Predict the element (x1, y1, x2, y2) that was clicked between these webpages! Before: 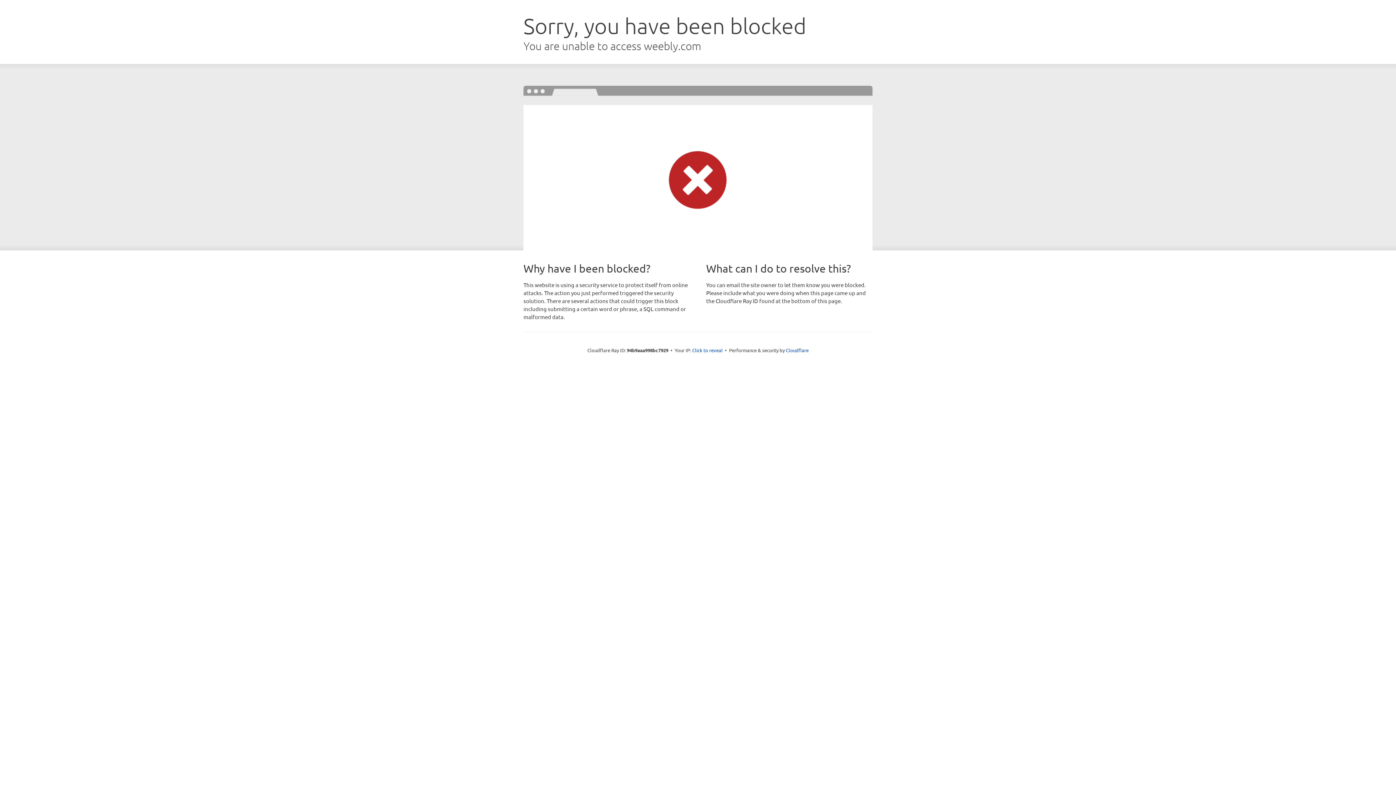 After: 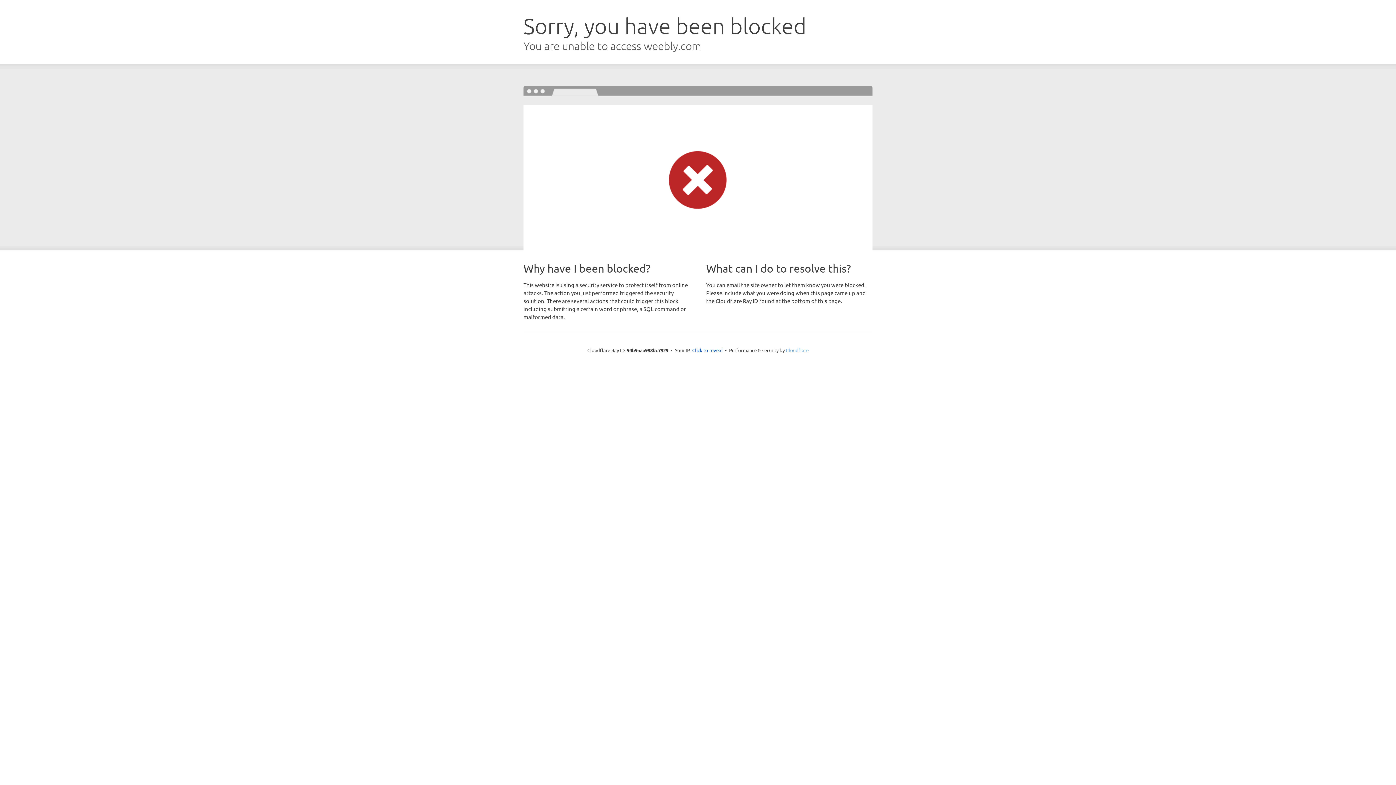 Action: bbox: (786, 347, 808, 353) label: Cloudflare